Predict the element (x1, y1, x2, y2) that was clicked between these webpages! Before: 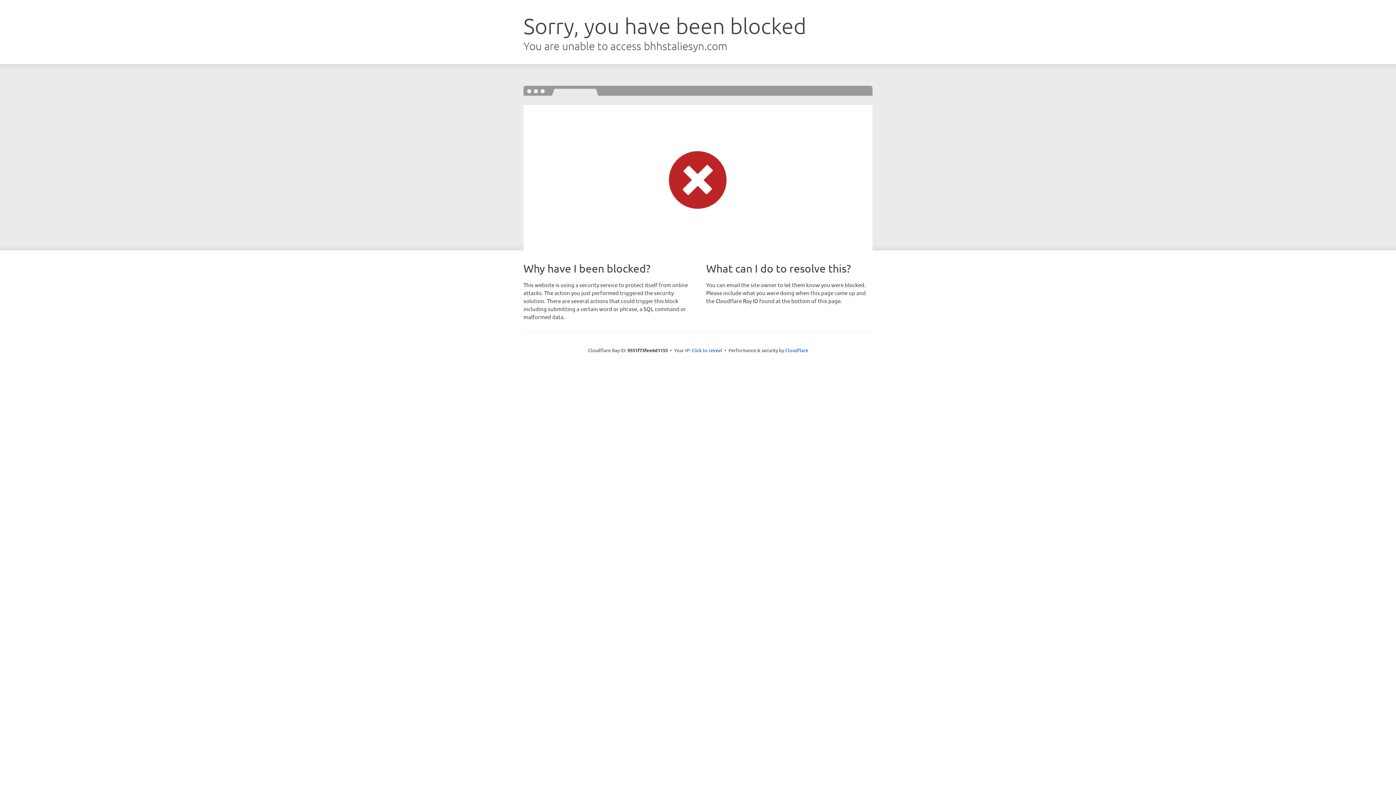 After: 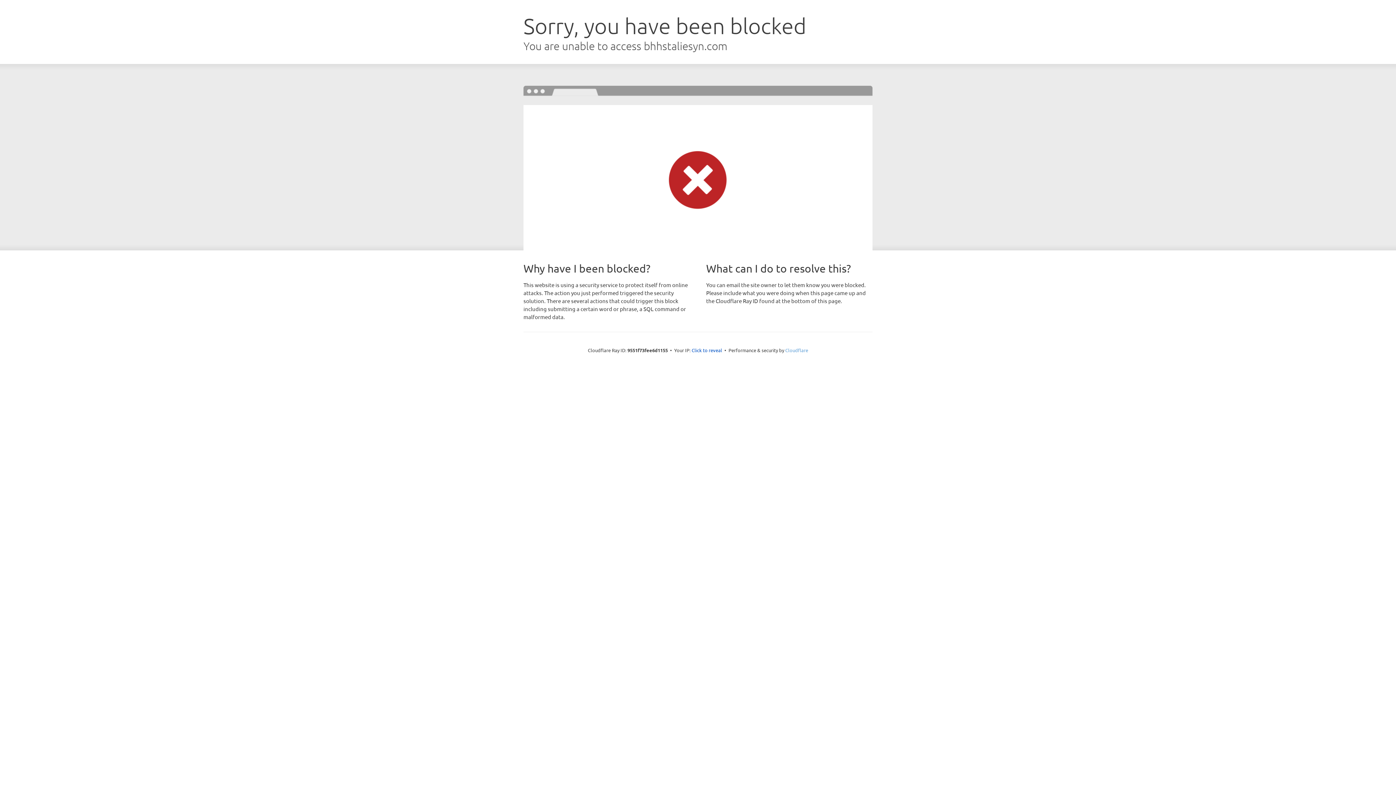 Action: bbox: (785, 347, 808, 353) label: Cloudflare